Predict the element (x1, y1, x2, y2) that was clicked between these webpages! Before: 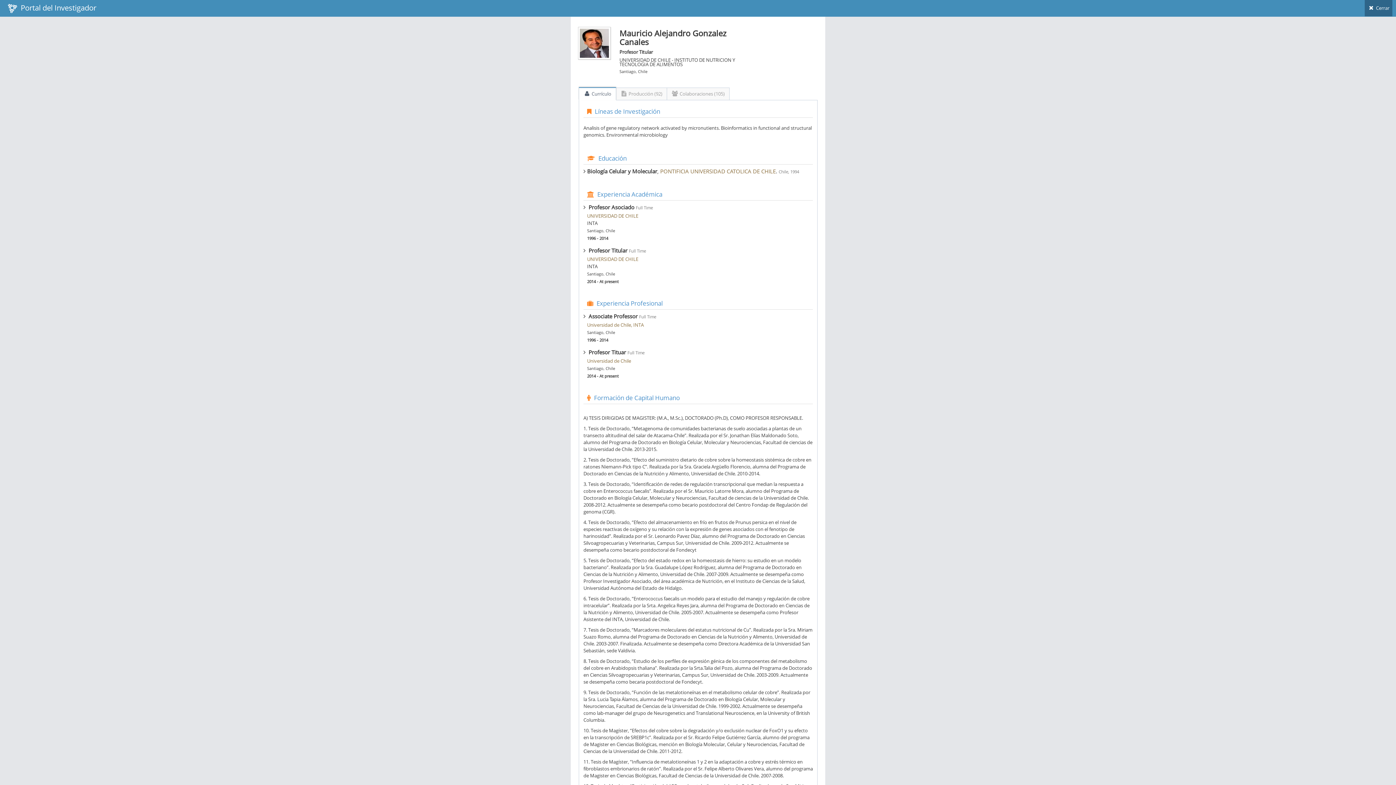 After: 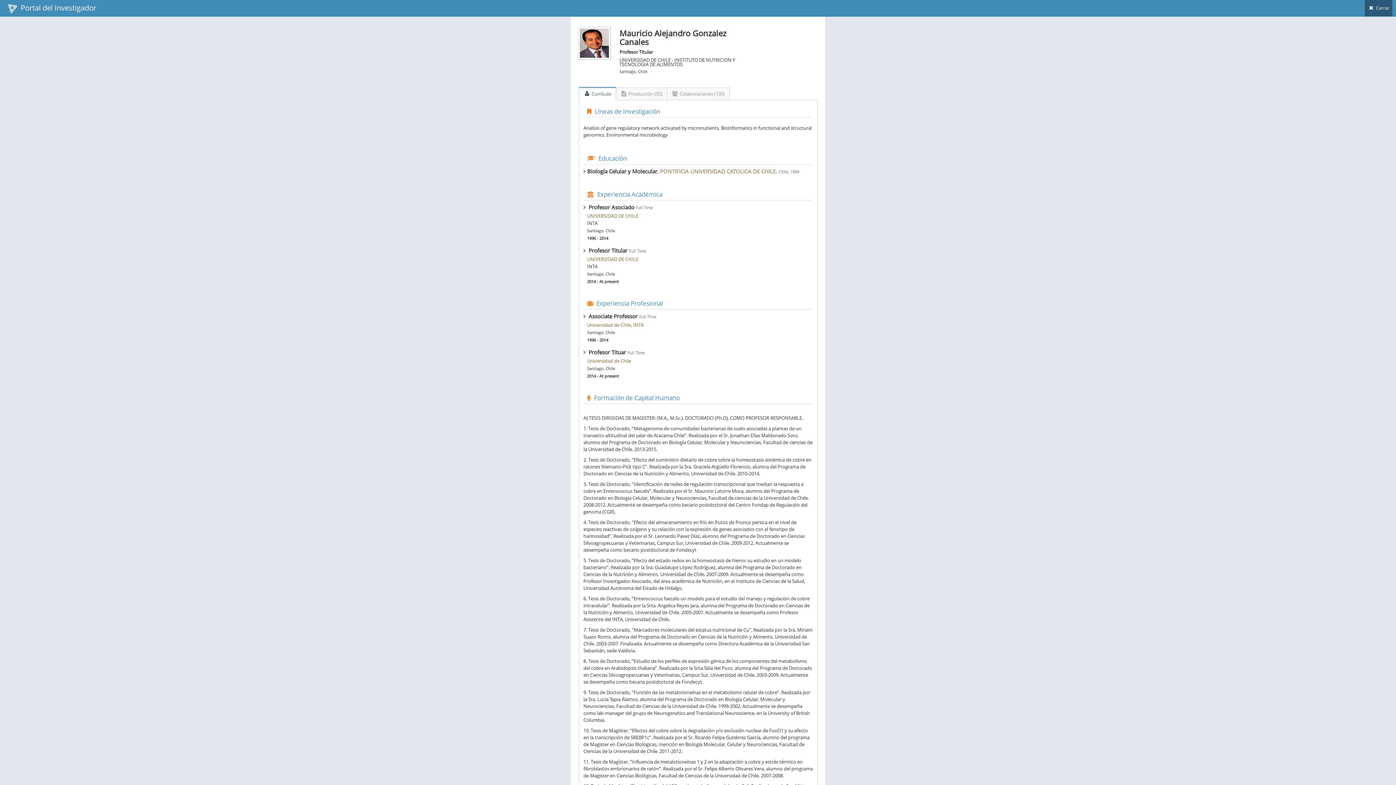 Action: bbox: (1365, 0, 1392, 16) label:  Cerrar